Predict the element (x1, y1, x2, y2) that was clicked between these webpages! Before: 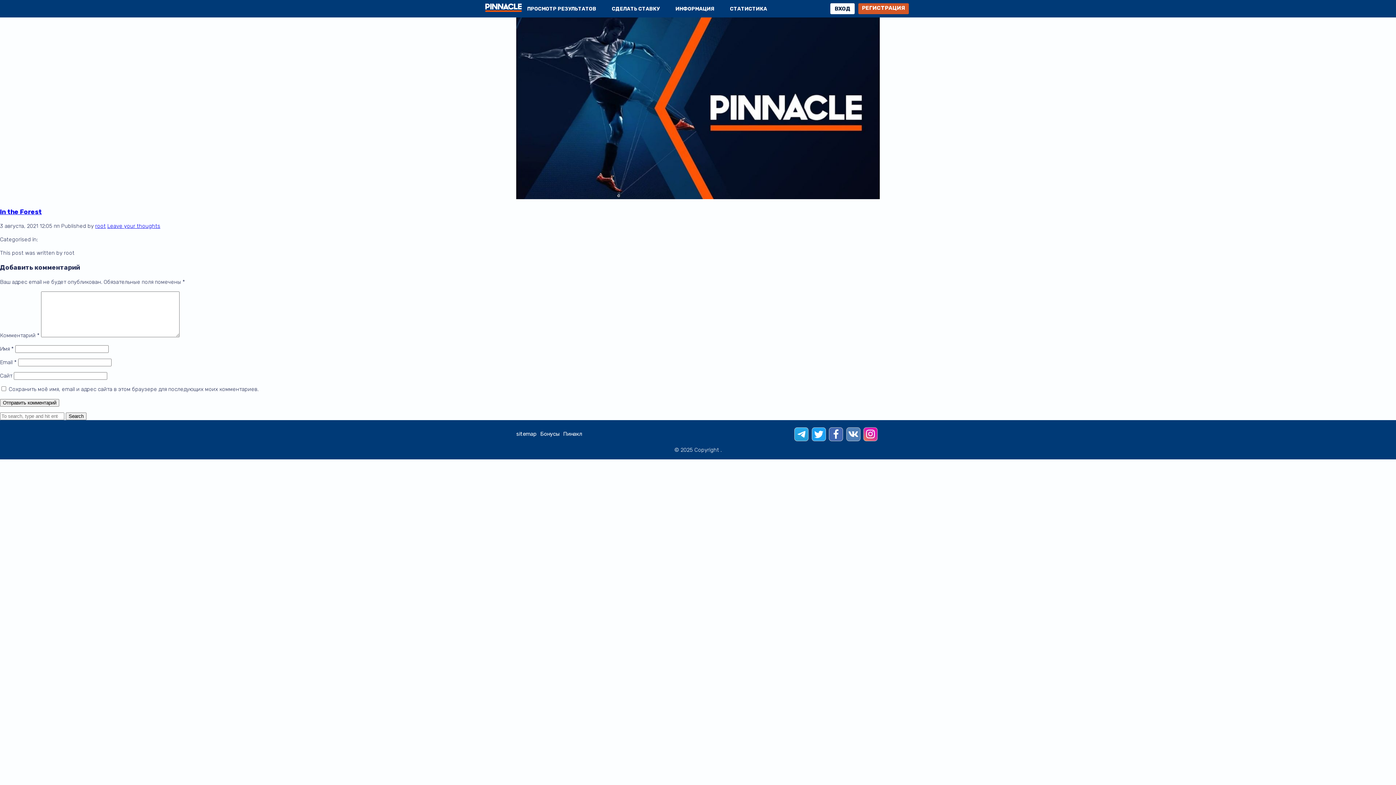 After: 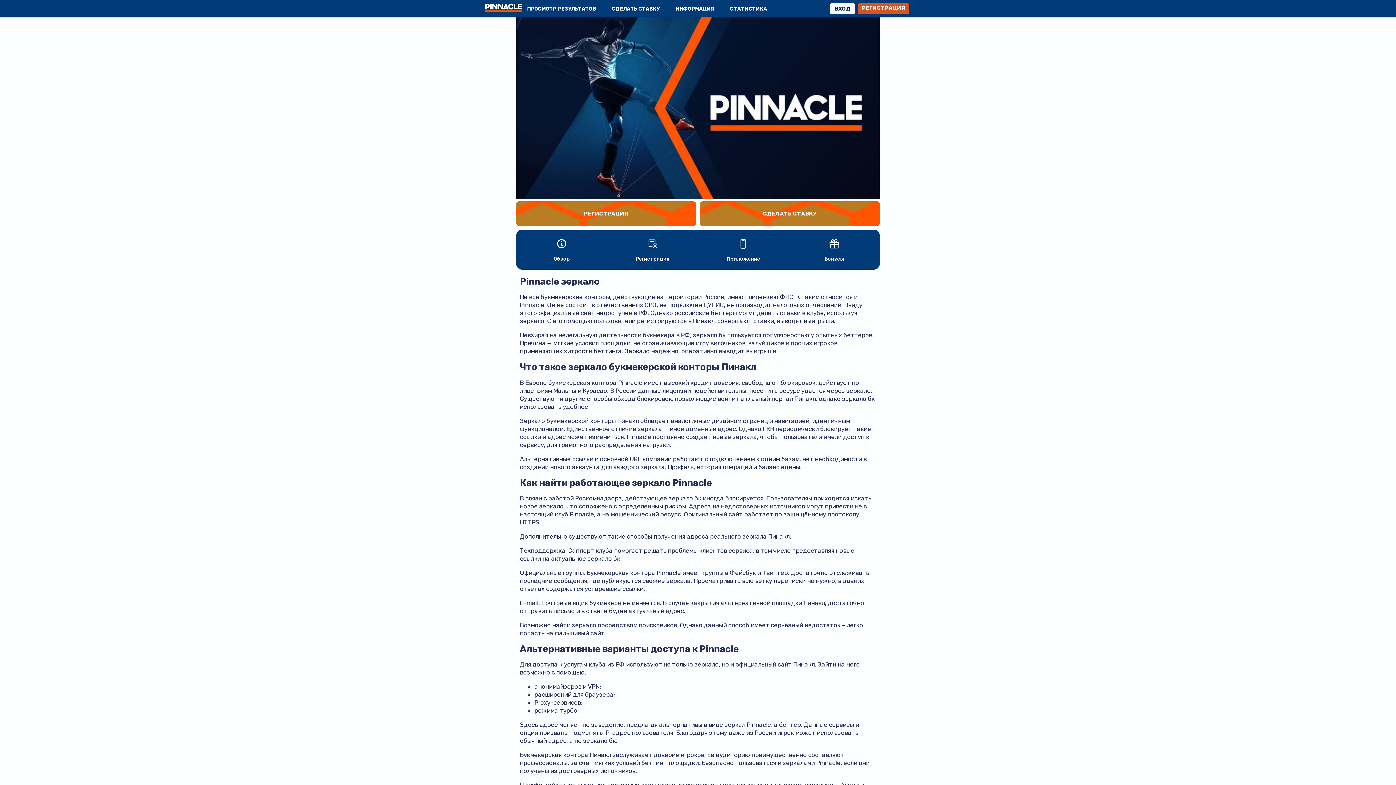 Action: bbox: (95, 222, 105, 229) label: root